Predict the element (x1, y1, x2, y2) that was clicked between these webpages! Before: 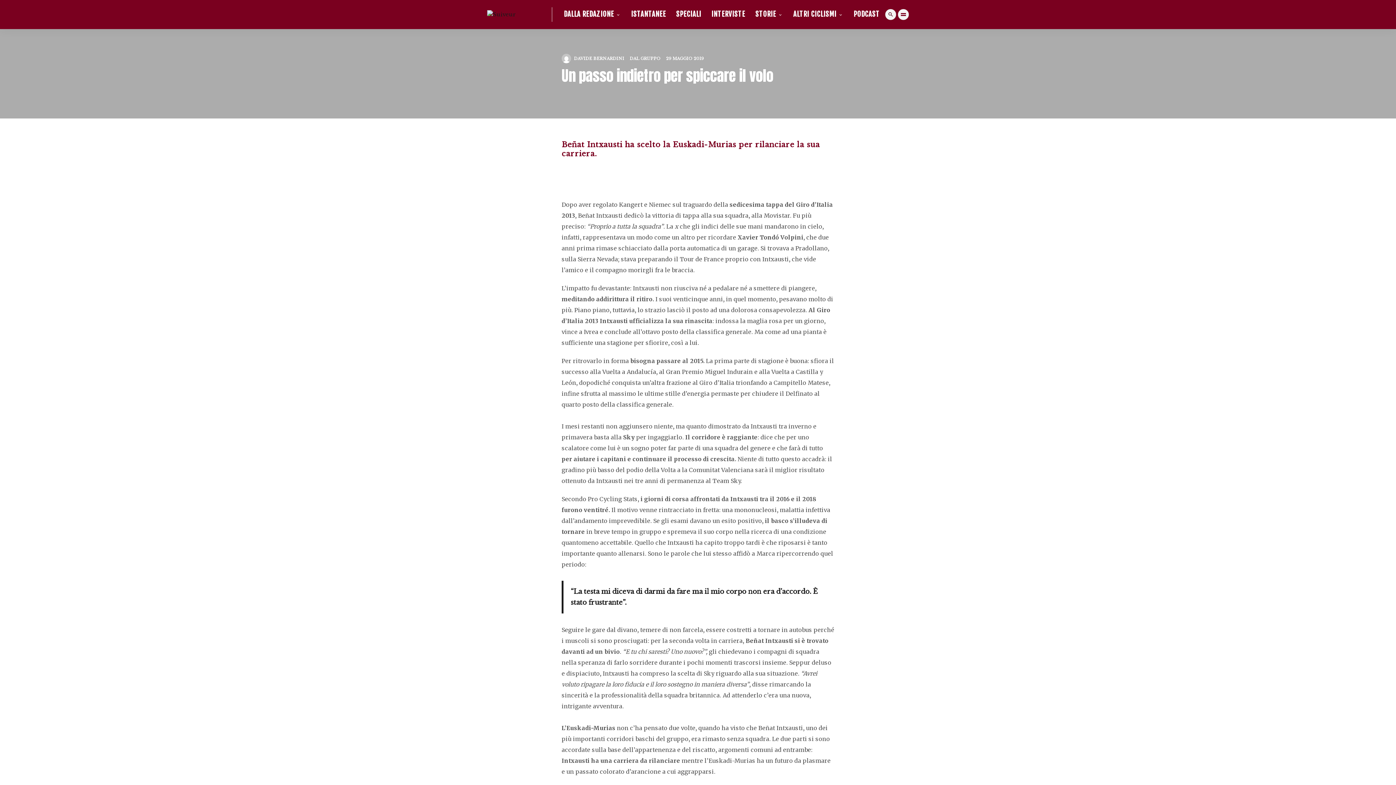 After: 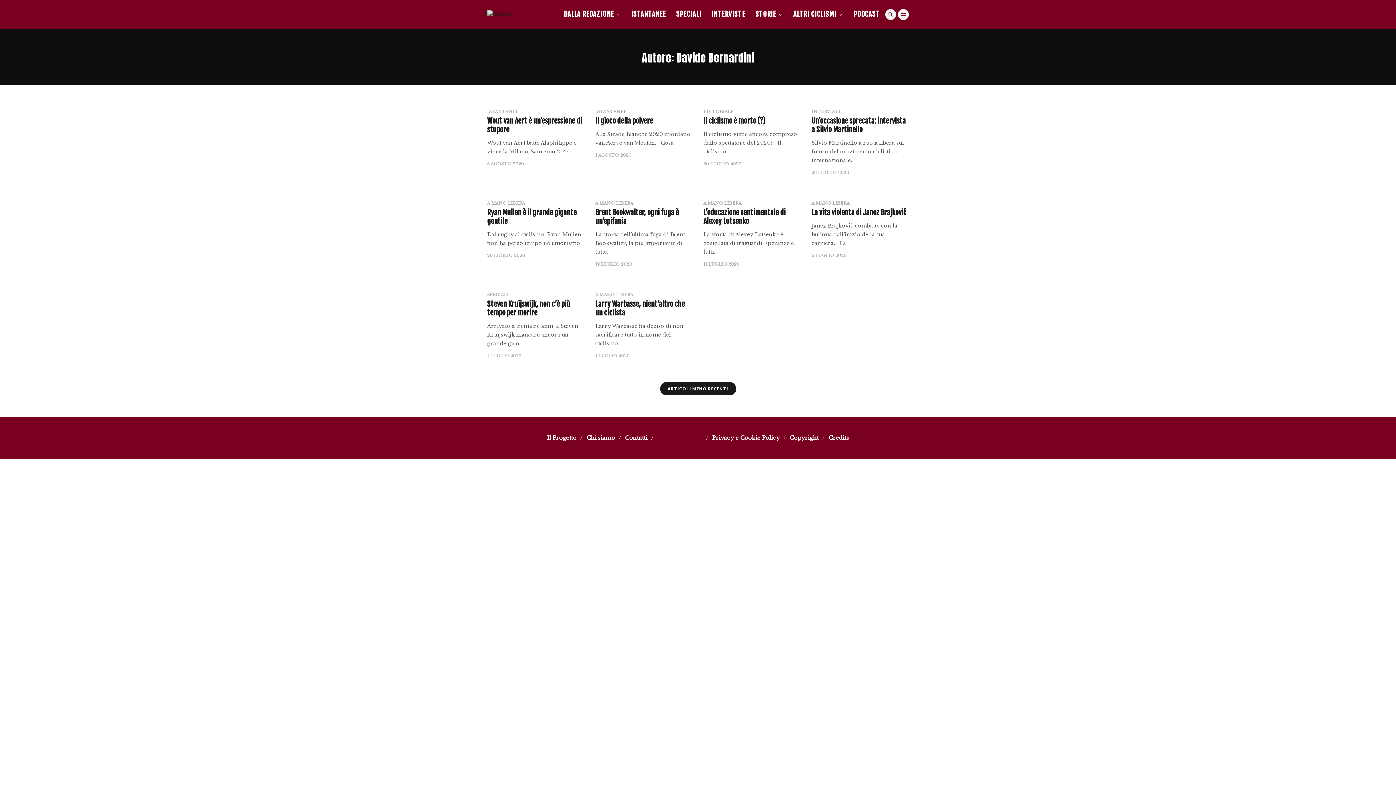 Action: label: DAVIDE BERNARDINI bbox: (561, 53, 624, 63)